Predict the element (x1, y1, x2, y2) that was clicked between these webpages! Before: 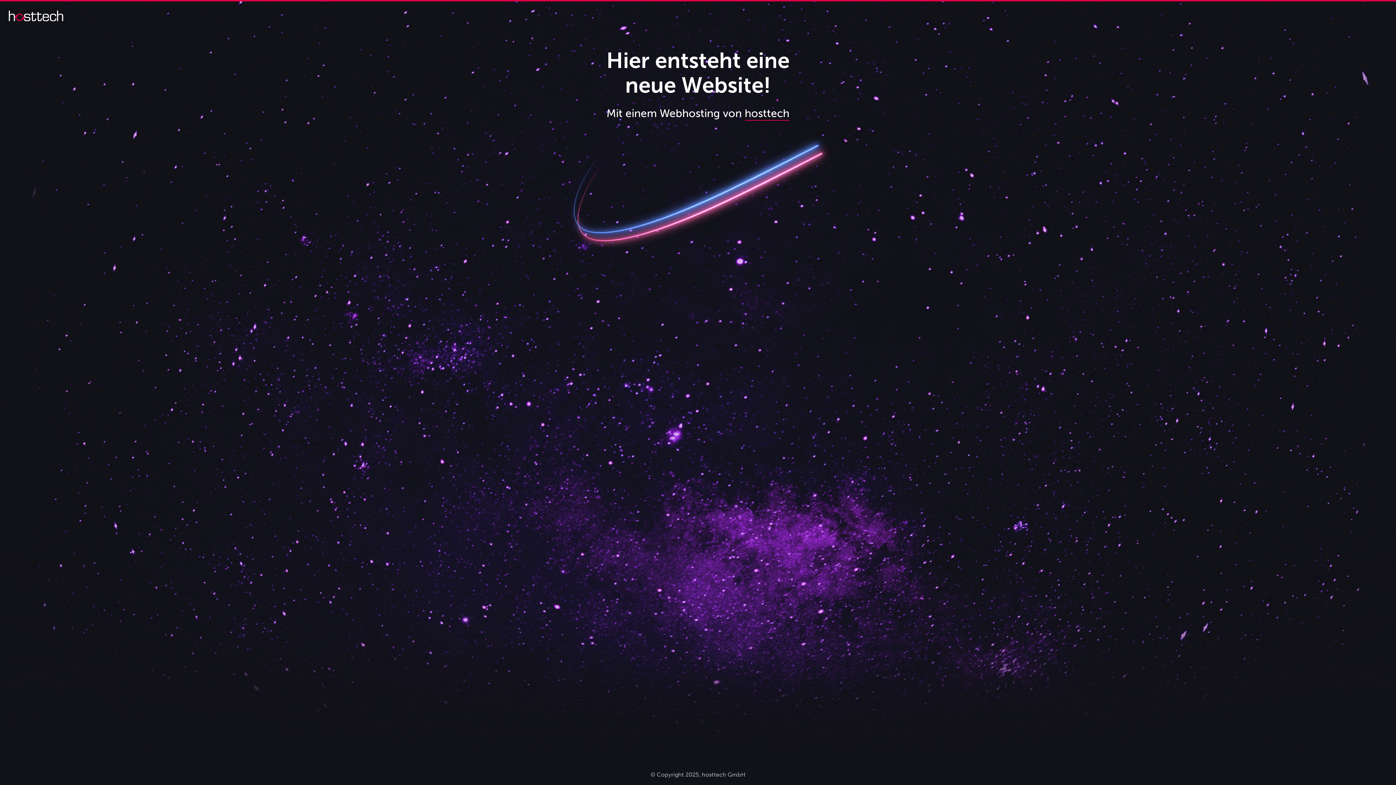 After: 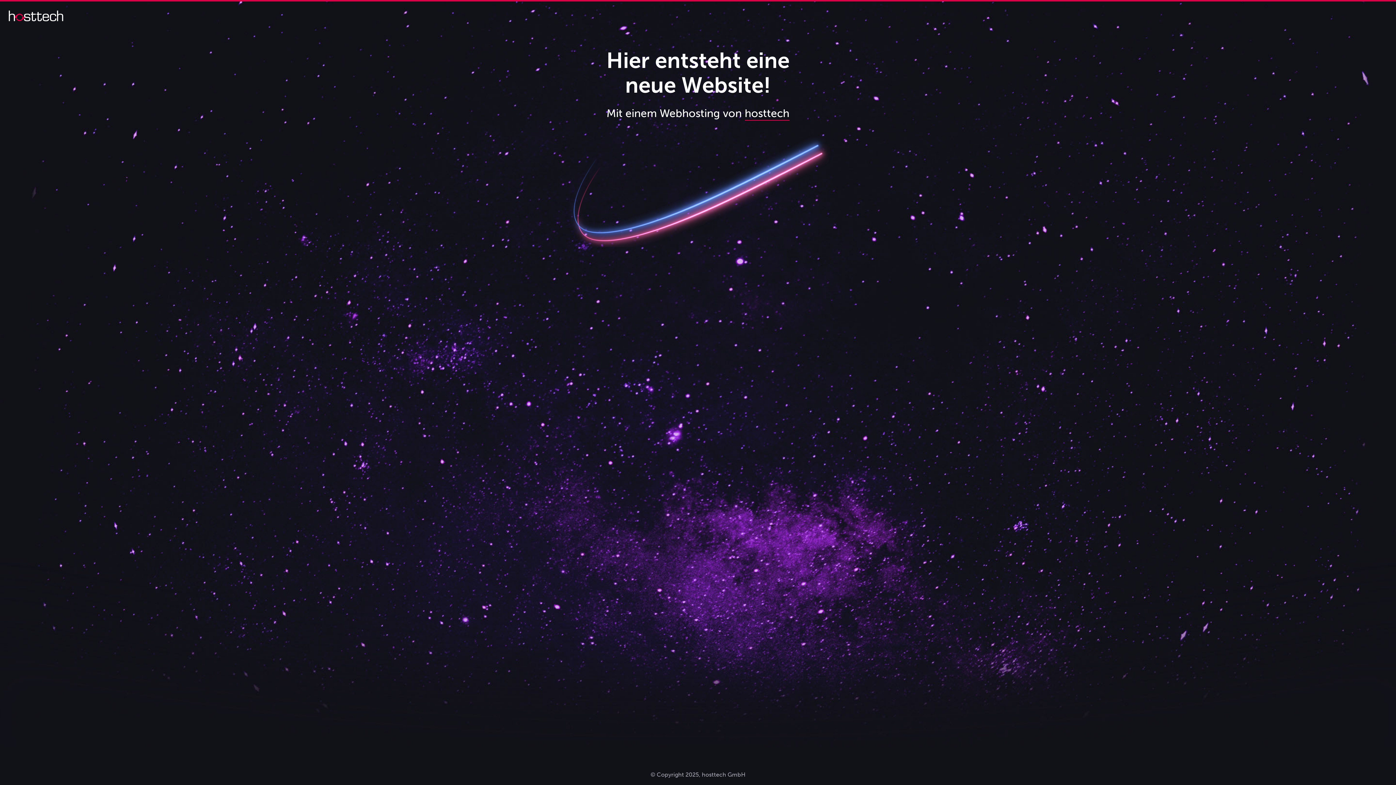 Action: bbox: (744, 106, 789, 120) label: hosttech